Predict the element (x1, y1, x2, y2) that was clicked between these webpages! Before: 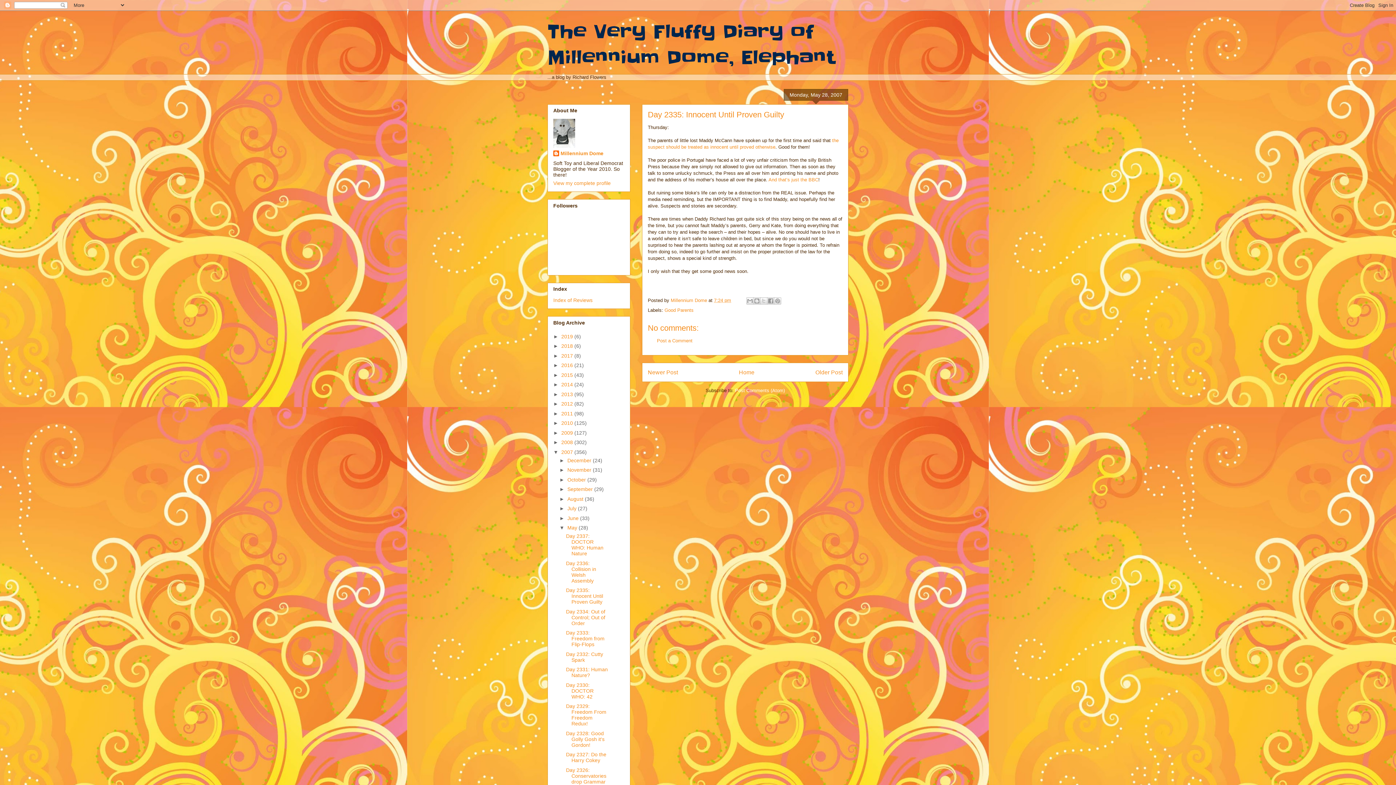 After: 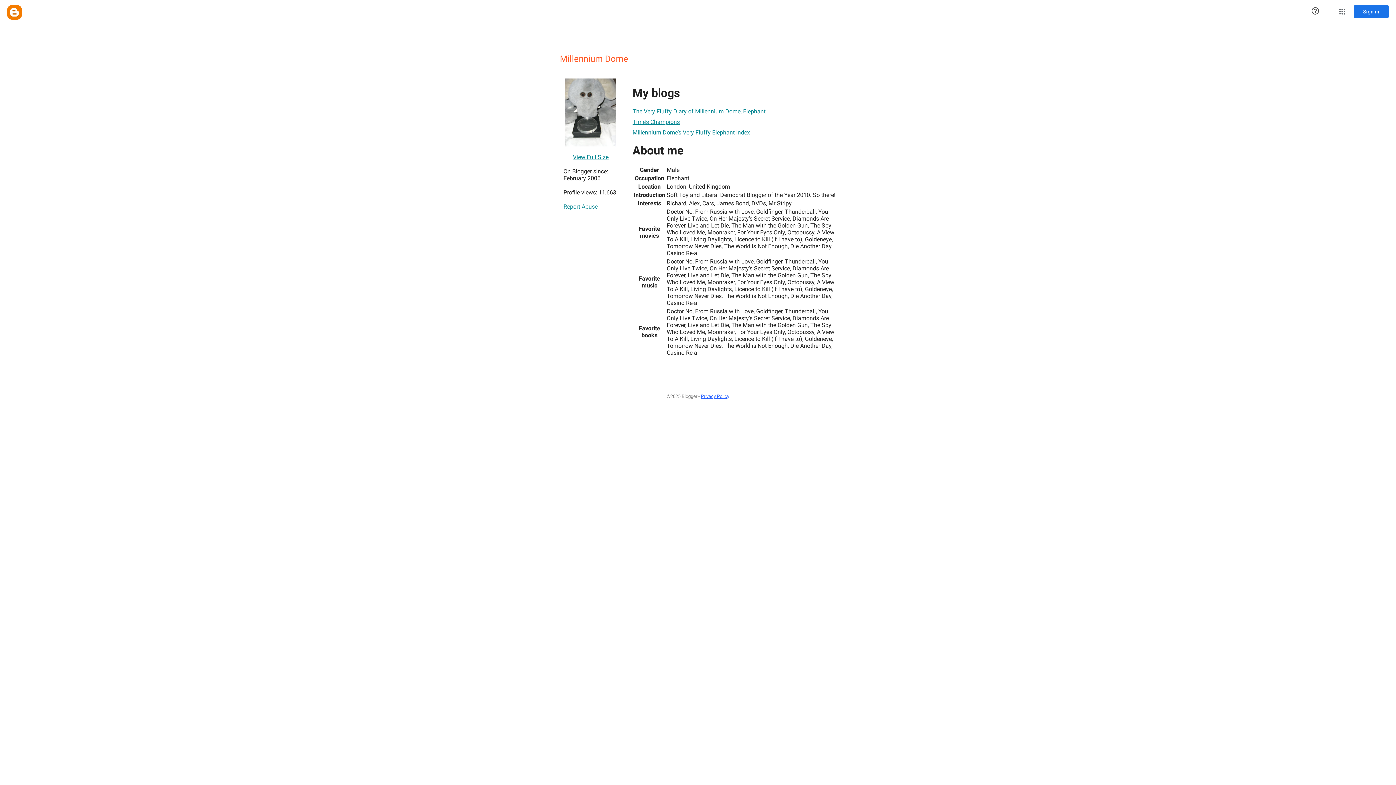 Action: label: Millennium Dome  bbox: (670, 297, 708, 303)